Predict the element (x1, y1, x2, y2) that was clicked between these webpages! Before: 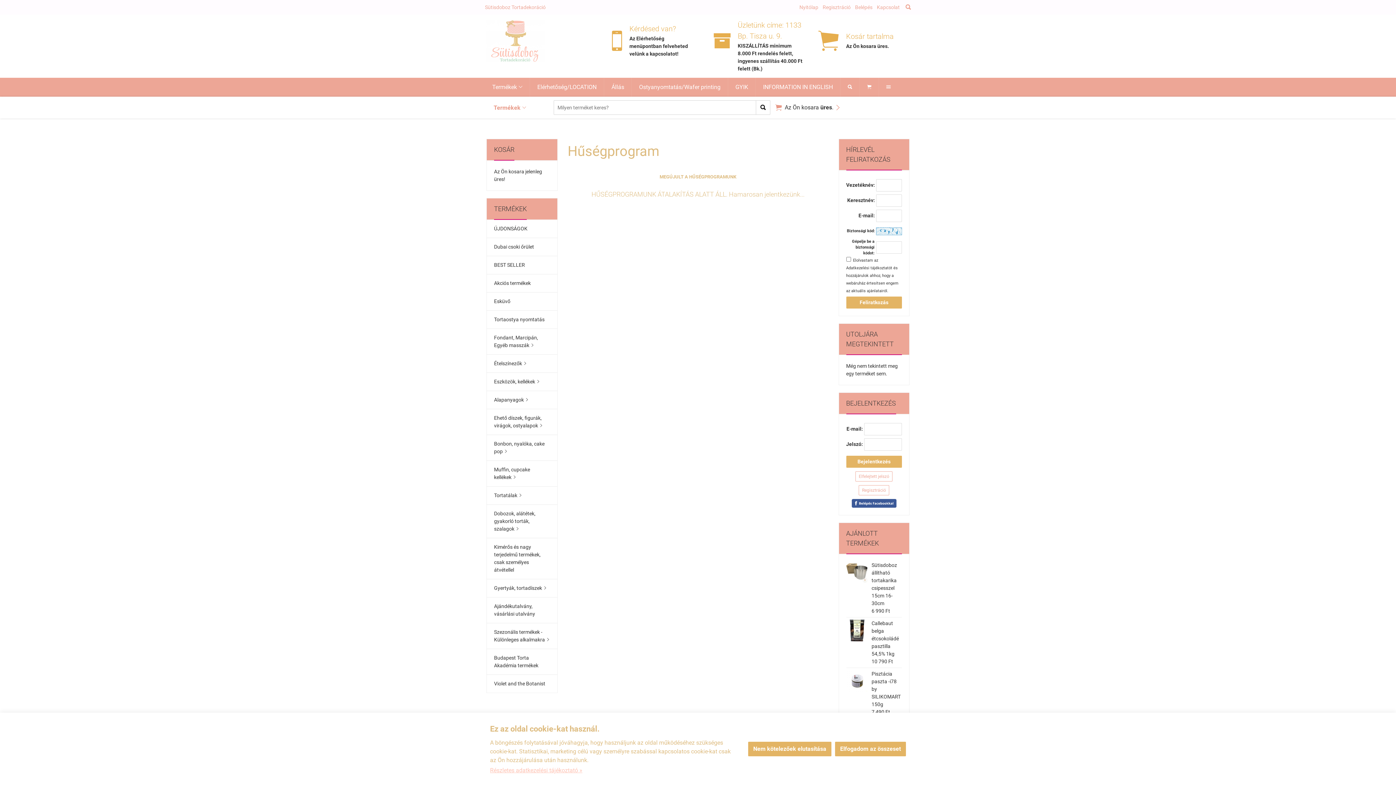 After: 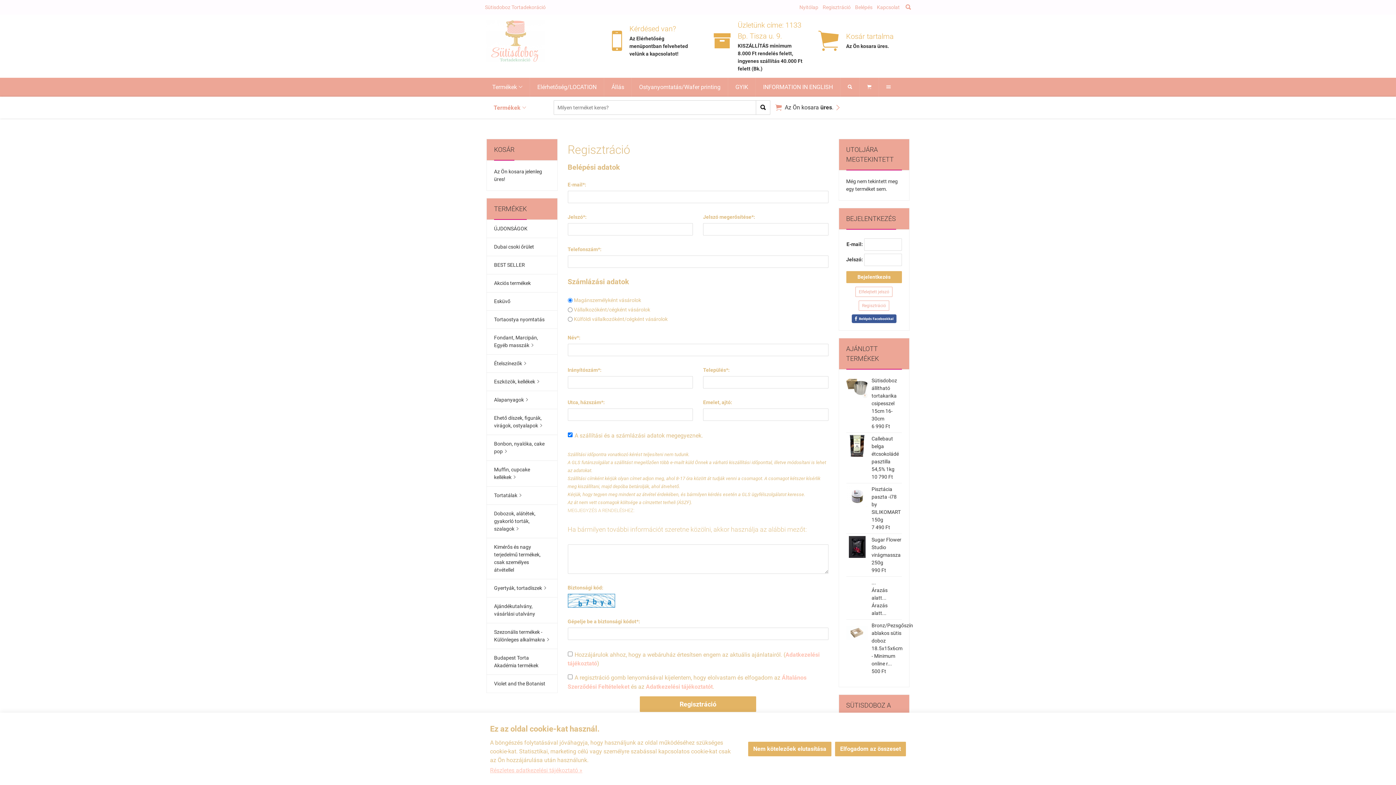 Action: label: Regisztráció bbox: (822, 4, 850, 10)